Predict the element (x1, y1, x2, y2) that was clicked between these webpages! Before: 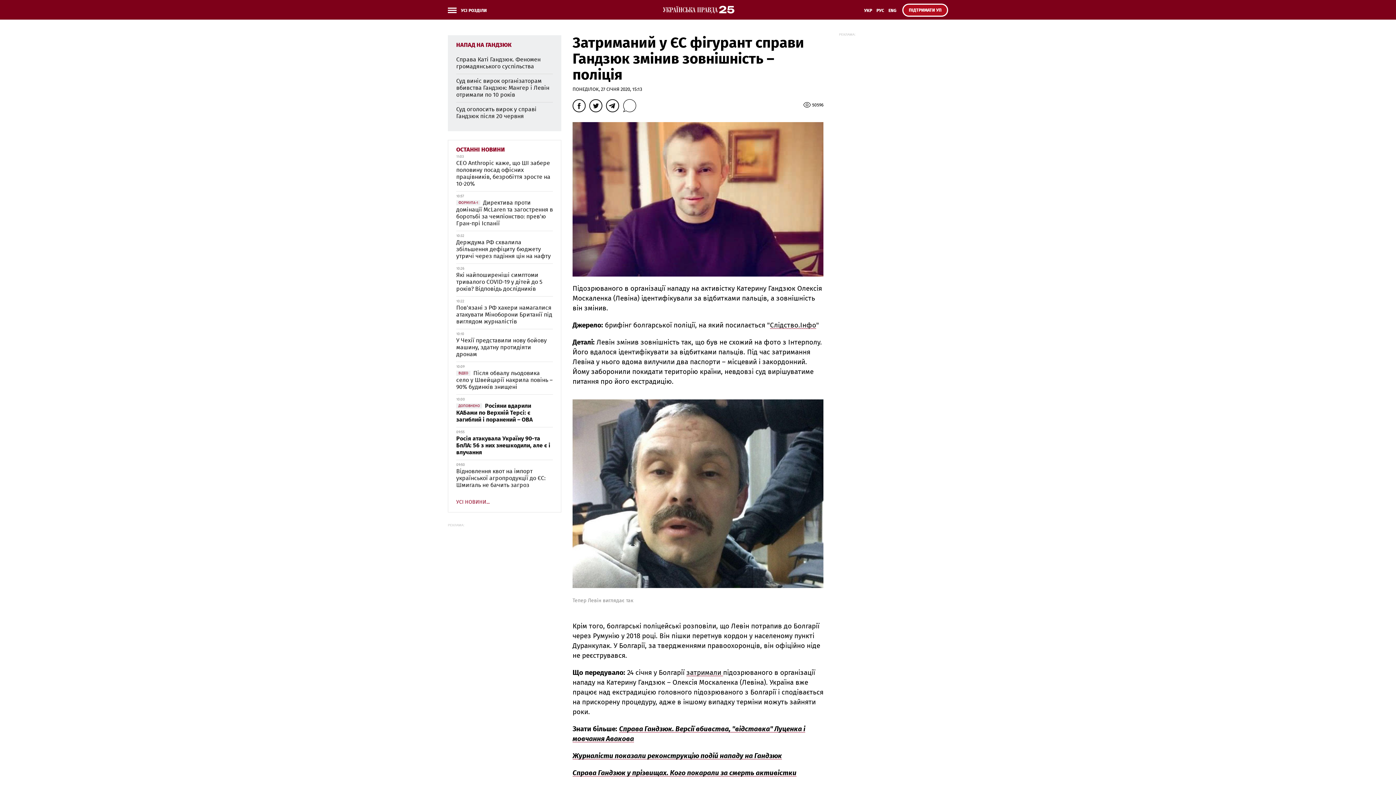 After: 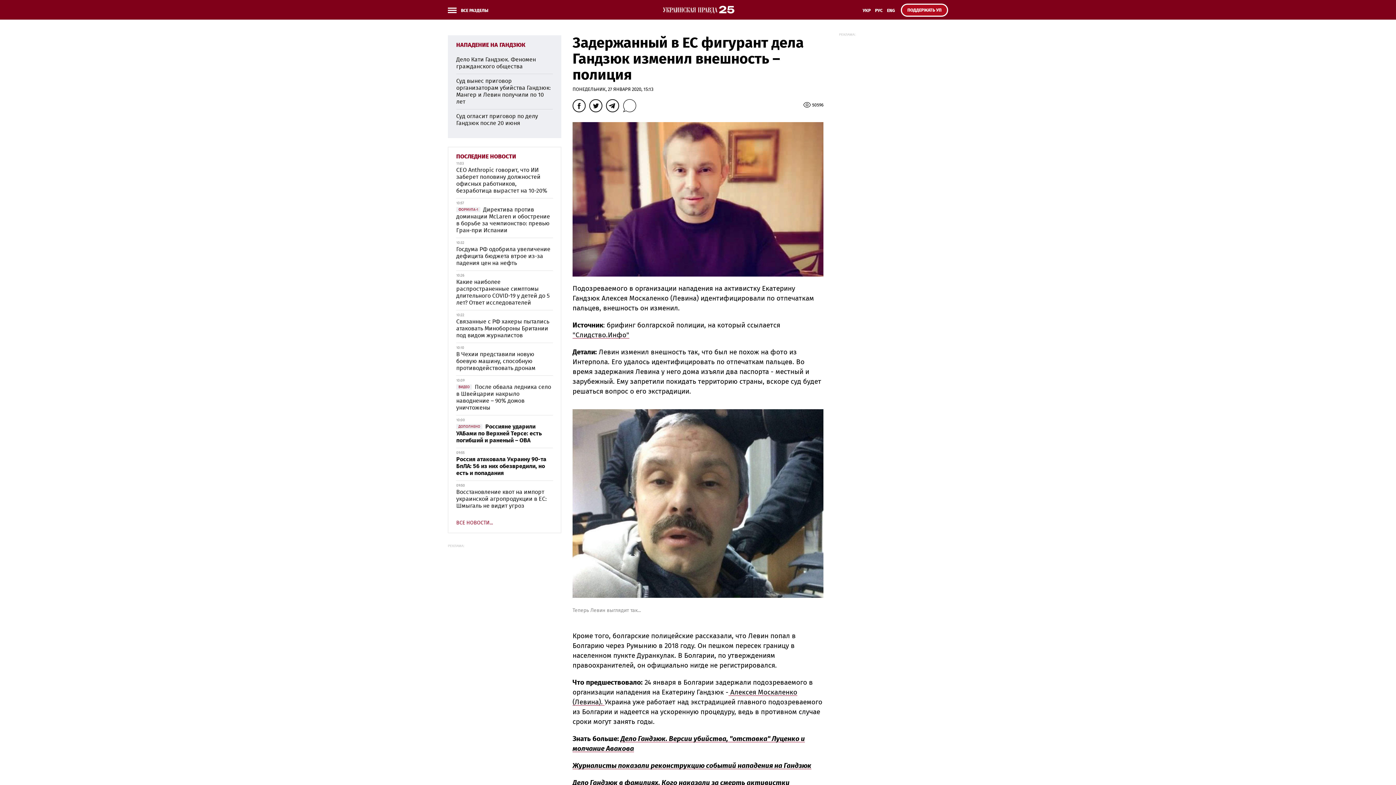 Action: bbox: (874, 6, 886, 19) label: РУС